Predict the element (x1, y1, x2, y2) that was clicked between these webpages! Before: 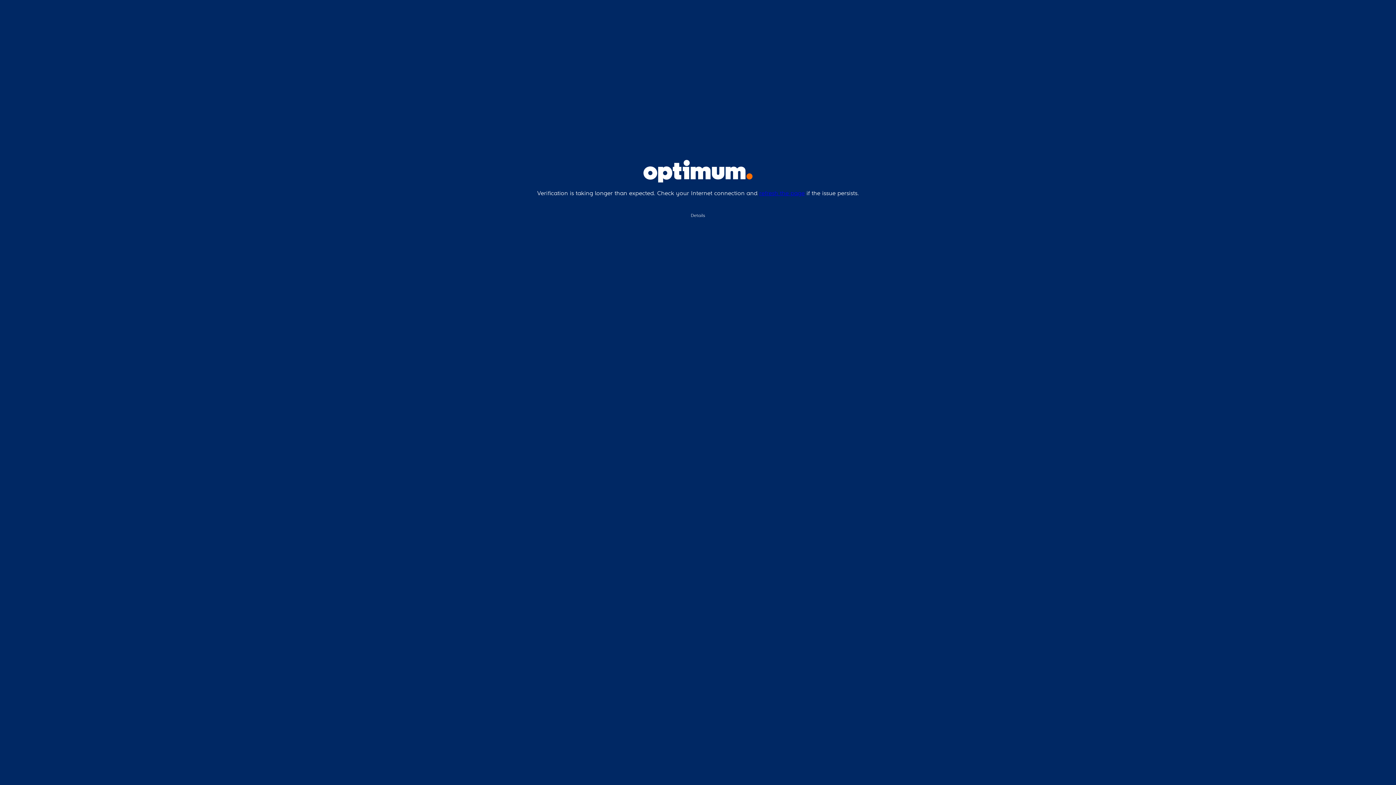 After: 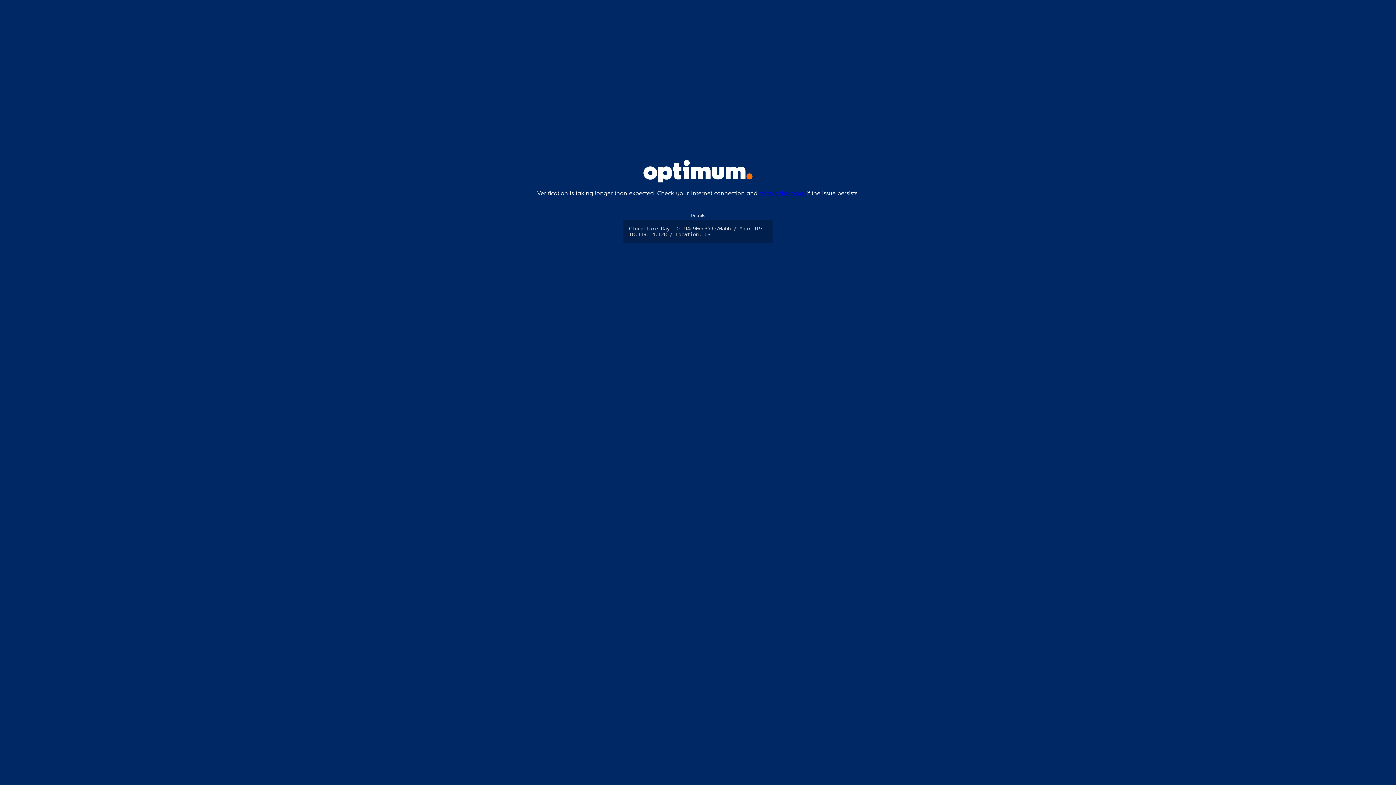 Action: label: Details bbox: (69, 200, 1326, 205)